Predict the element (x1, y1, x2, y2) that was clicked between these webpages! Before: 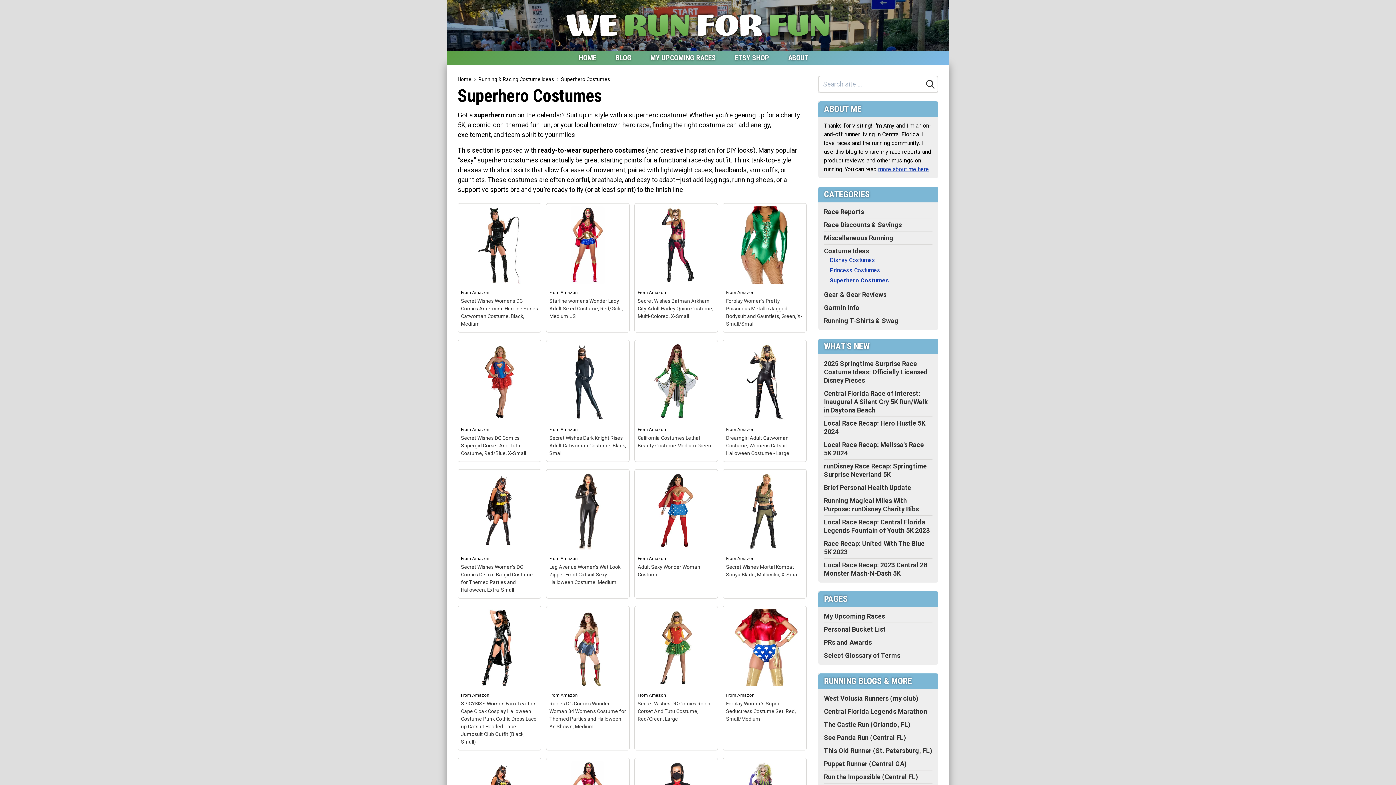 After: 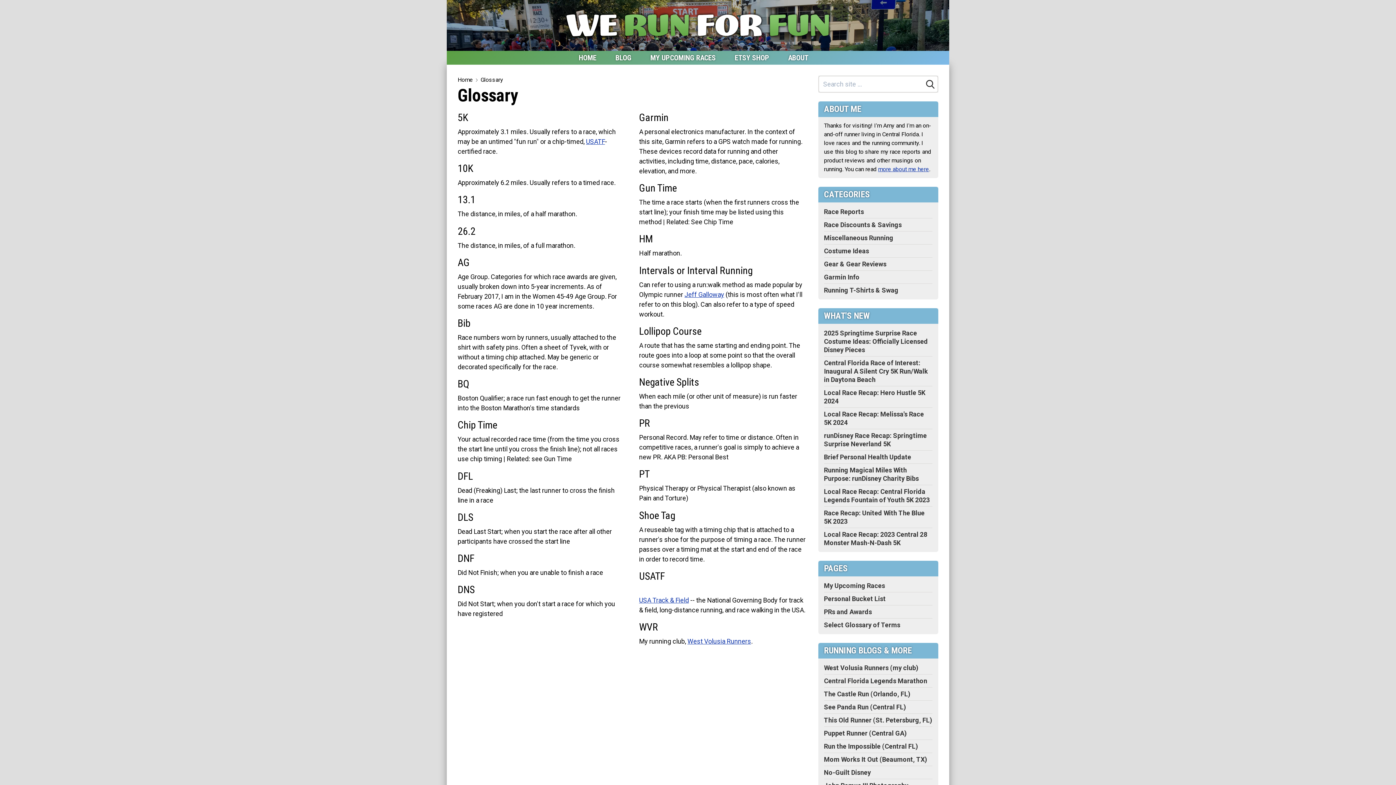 Action: bbox: (824, 652, 900, 659) label: Select Glossary of Terms